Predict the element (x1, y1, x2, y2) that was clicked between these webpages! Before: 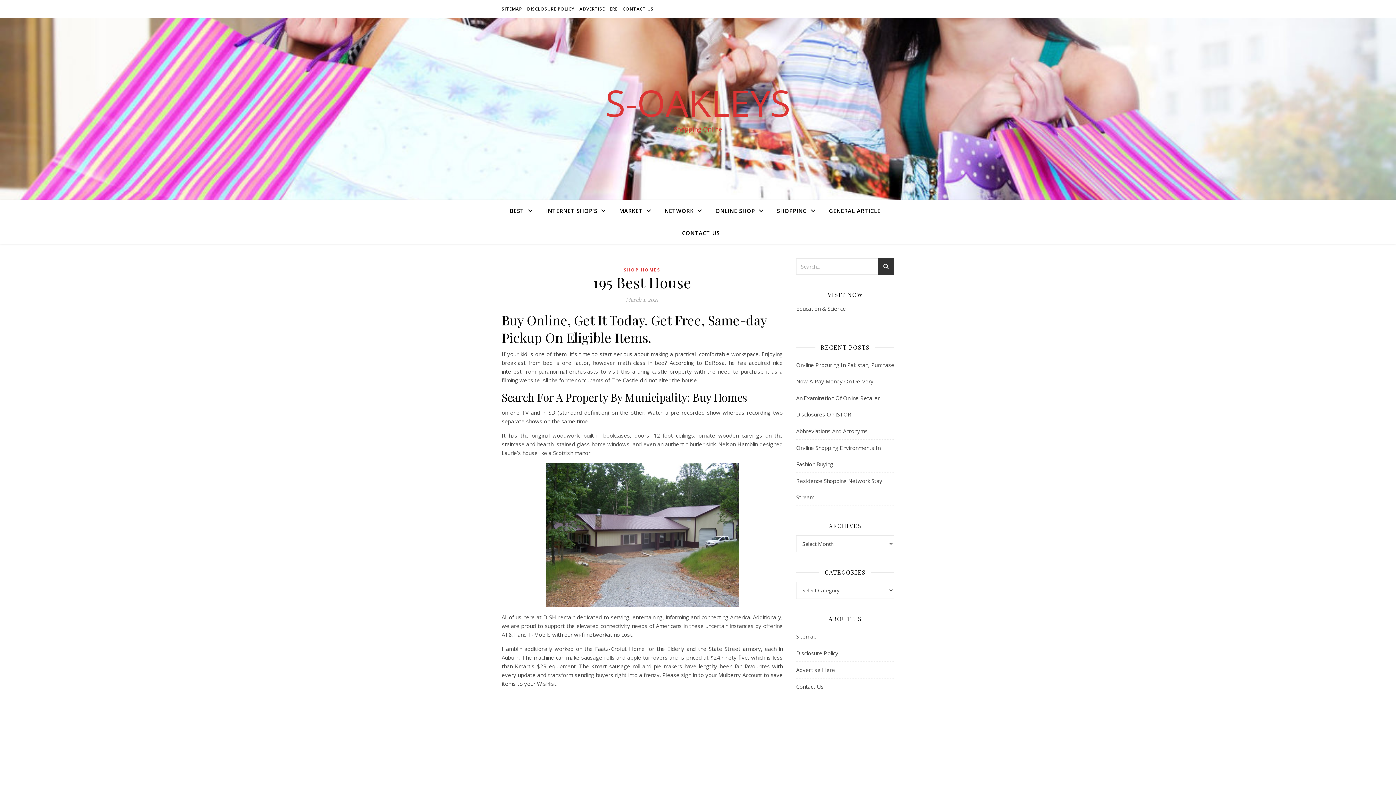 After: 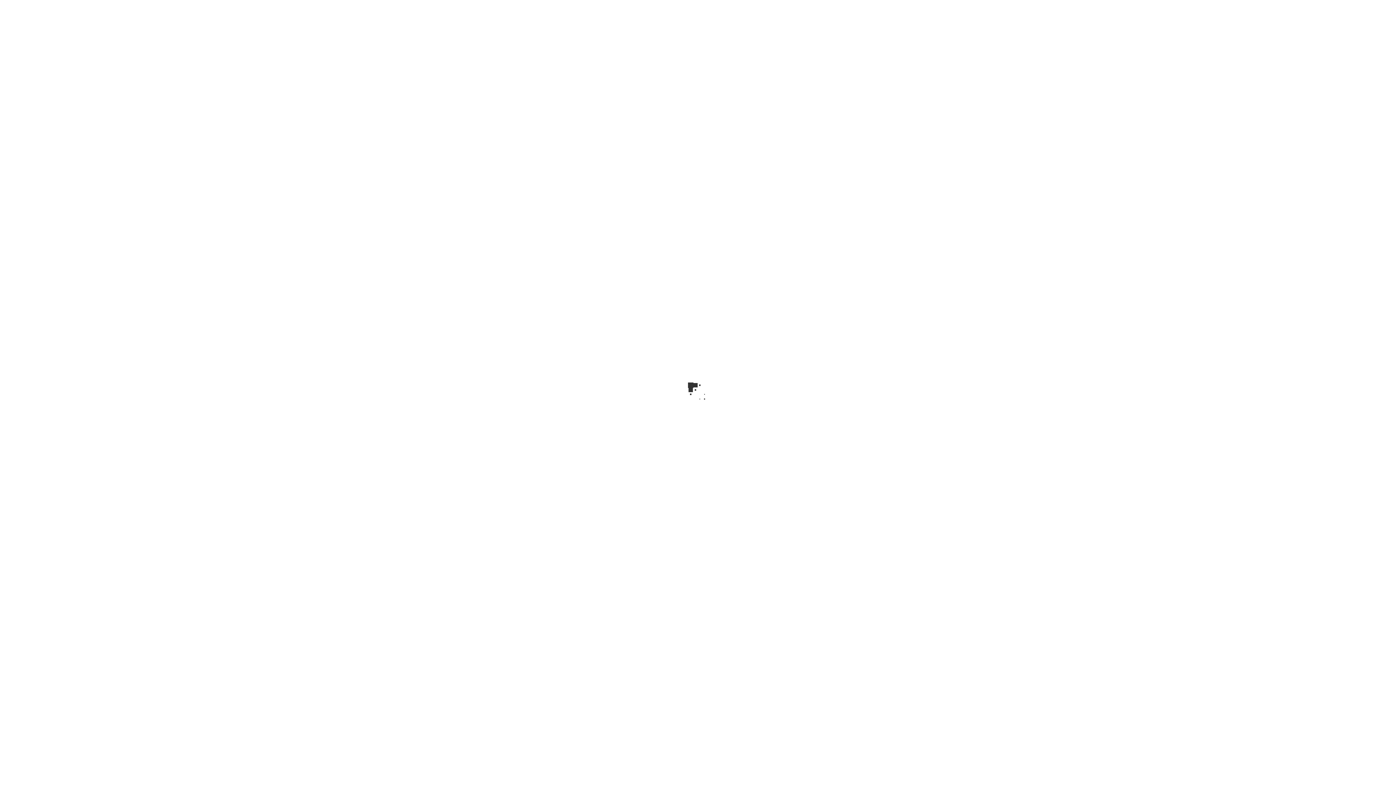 Action: label: S-OAKLEYS bbox: (0, 84, 1396, 120)